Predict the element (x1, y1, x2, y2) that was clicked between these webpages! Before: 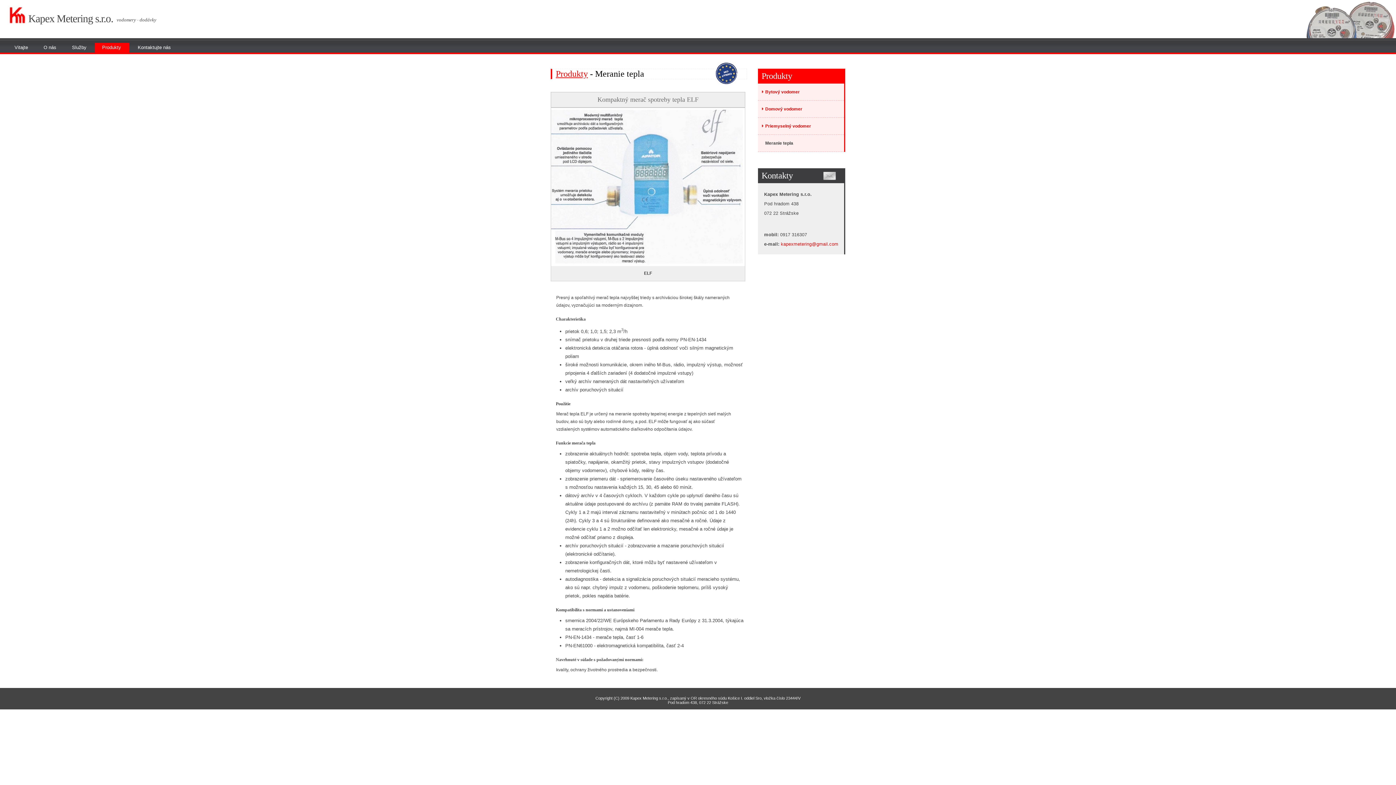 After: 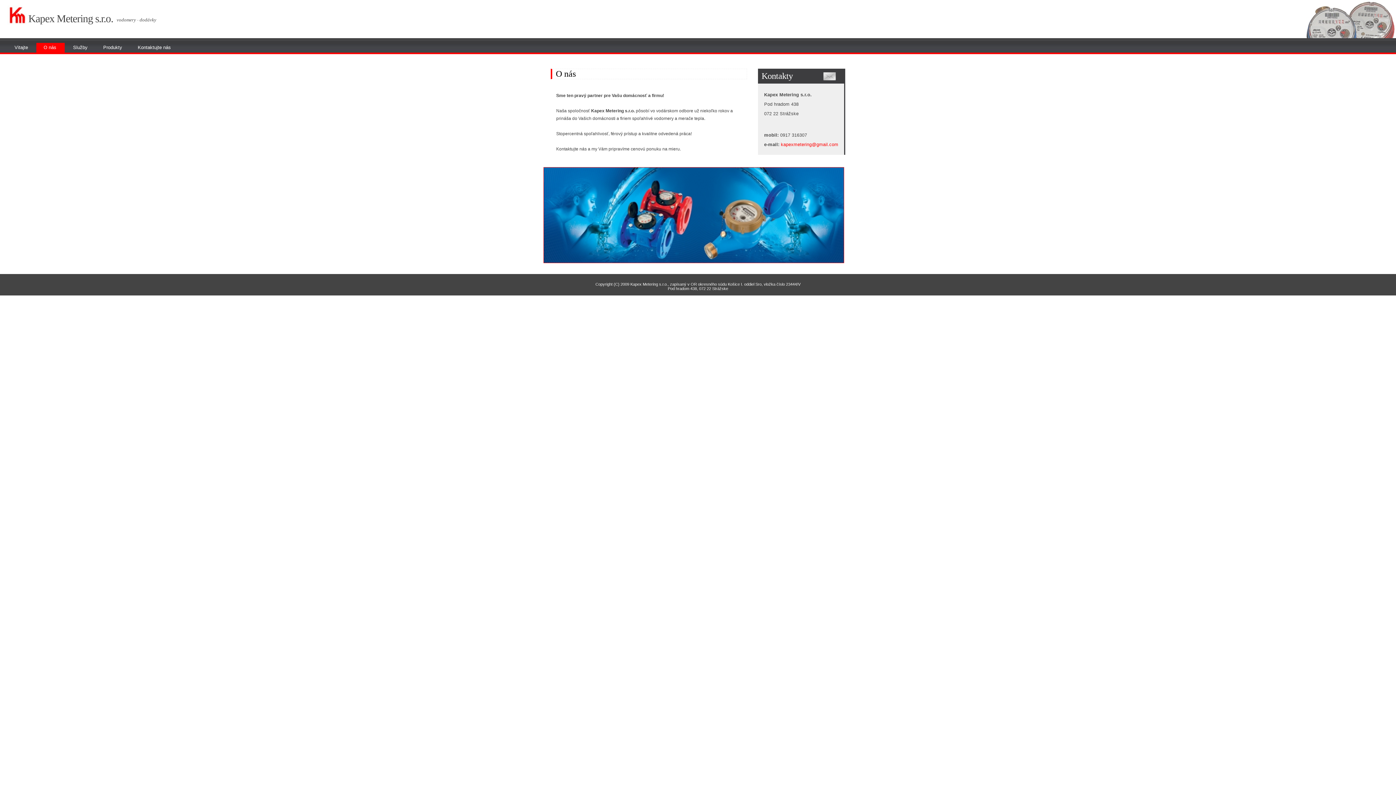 Action: bbox: (36, 42, 63, 52) label: O nás